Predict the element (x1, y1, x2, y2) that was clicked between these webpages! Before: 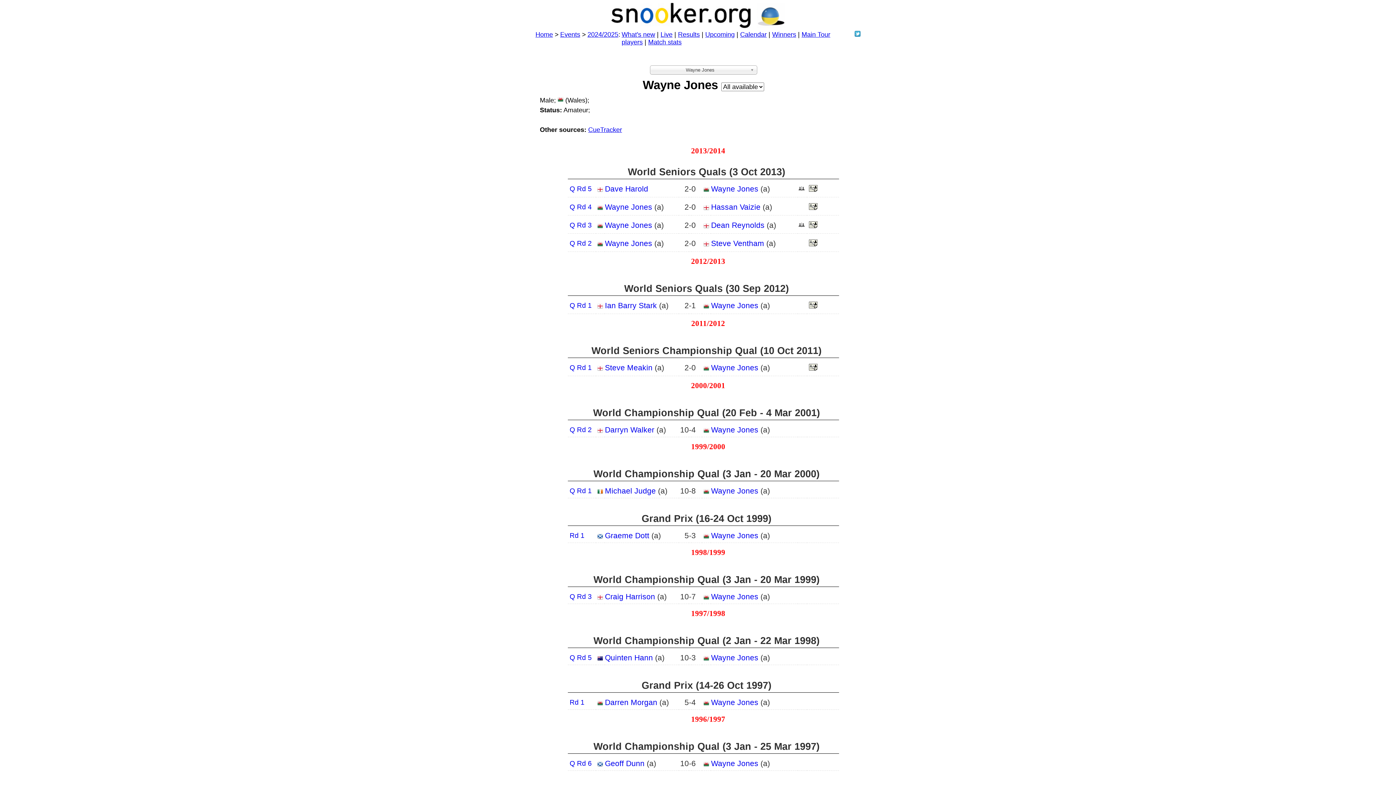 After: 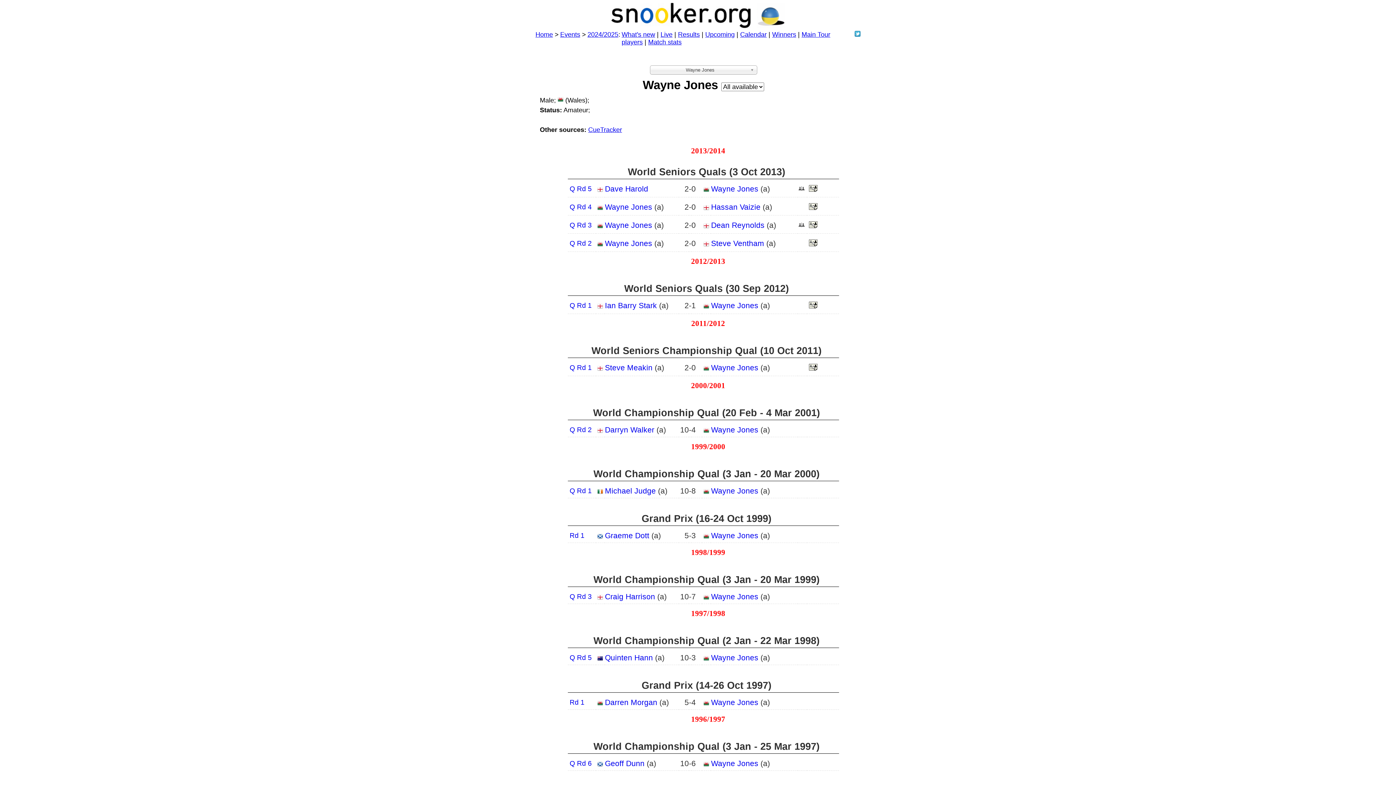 Action: label: Wayne Jones bbox: (711, 363, 758, 372)